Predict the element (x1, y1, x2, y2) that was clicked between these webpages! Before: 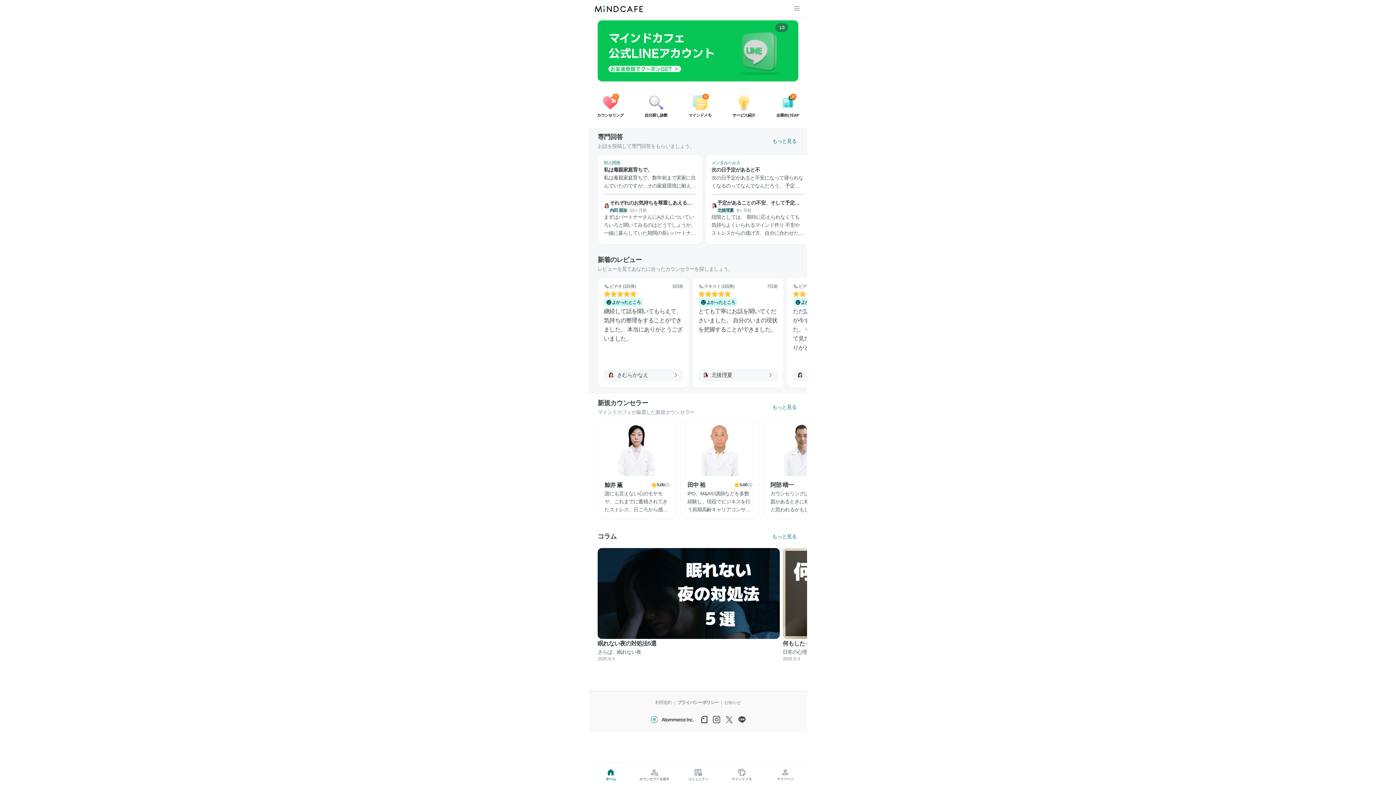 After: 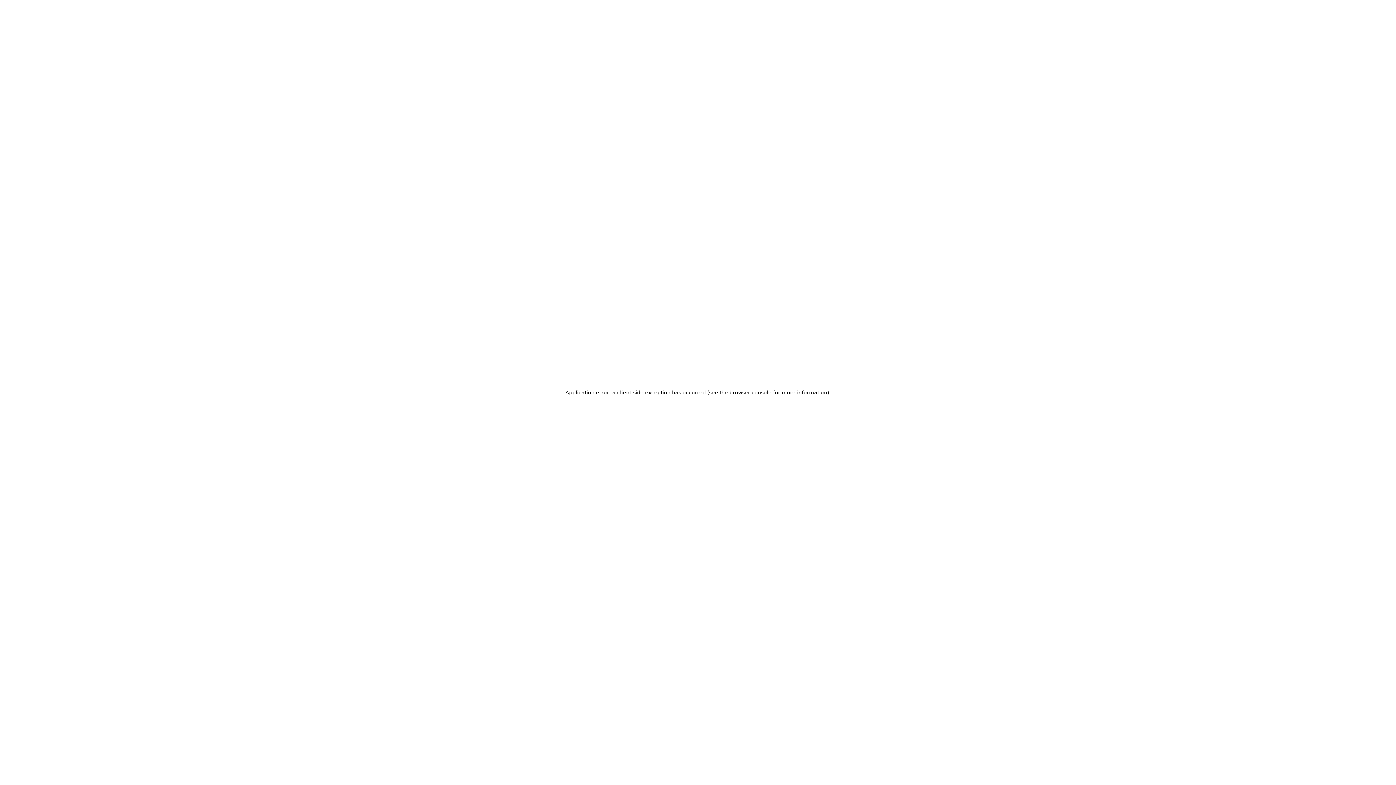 Action: bbox: (594, 91, 626, 120) label: N
カウンセリング